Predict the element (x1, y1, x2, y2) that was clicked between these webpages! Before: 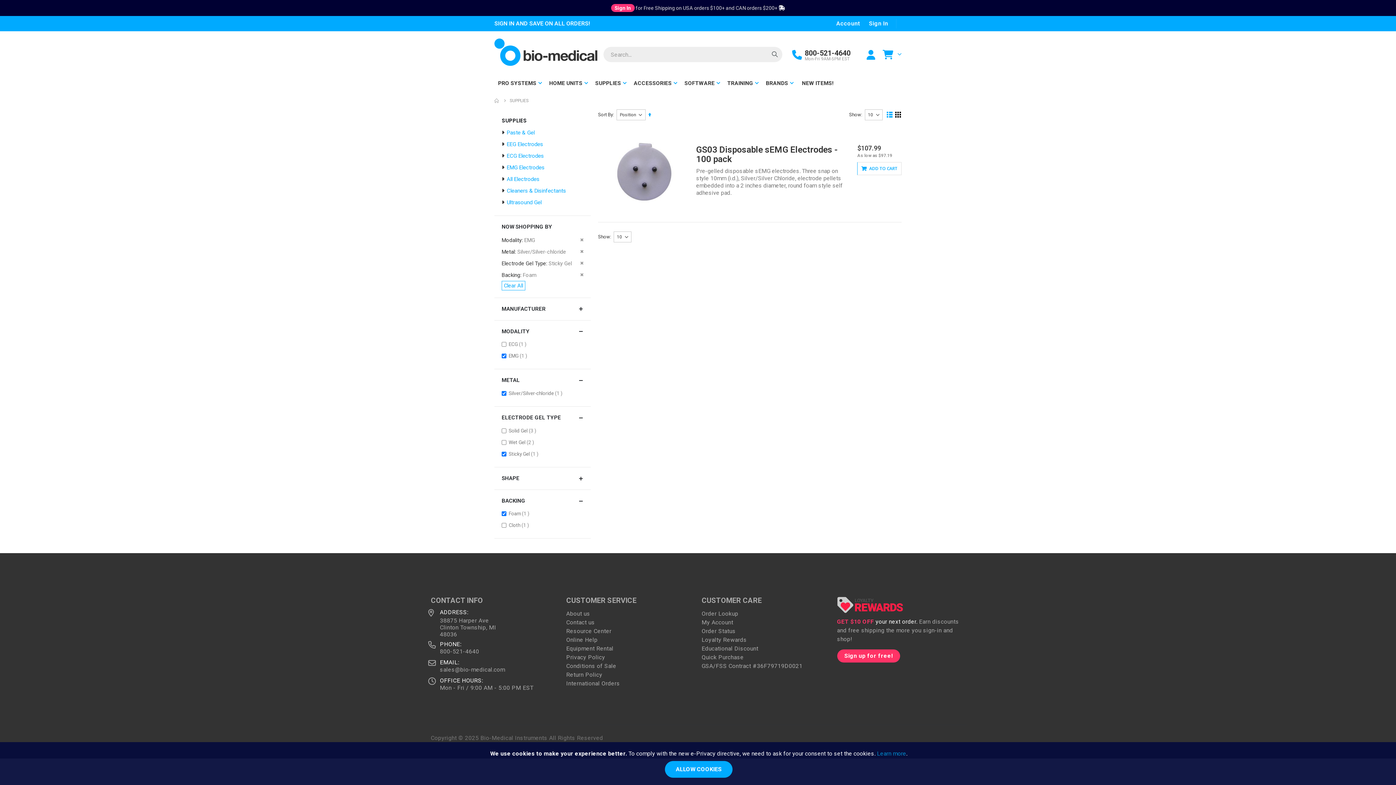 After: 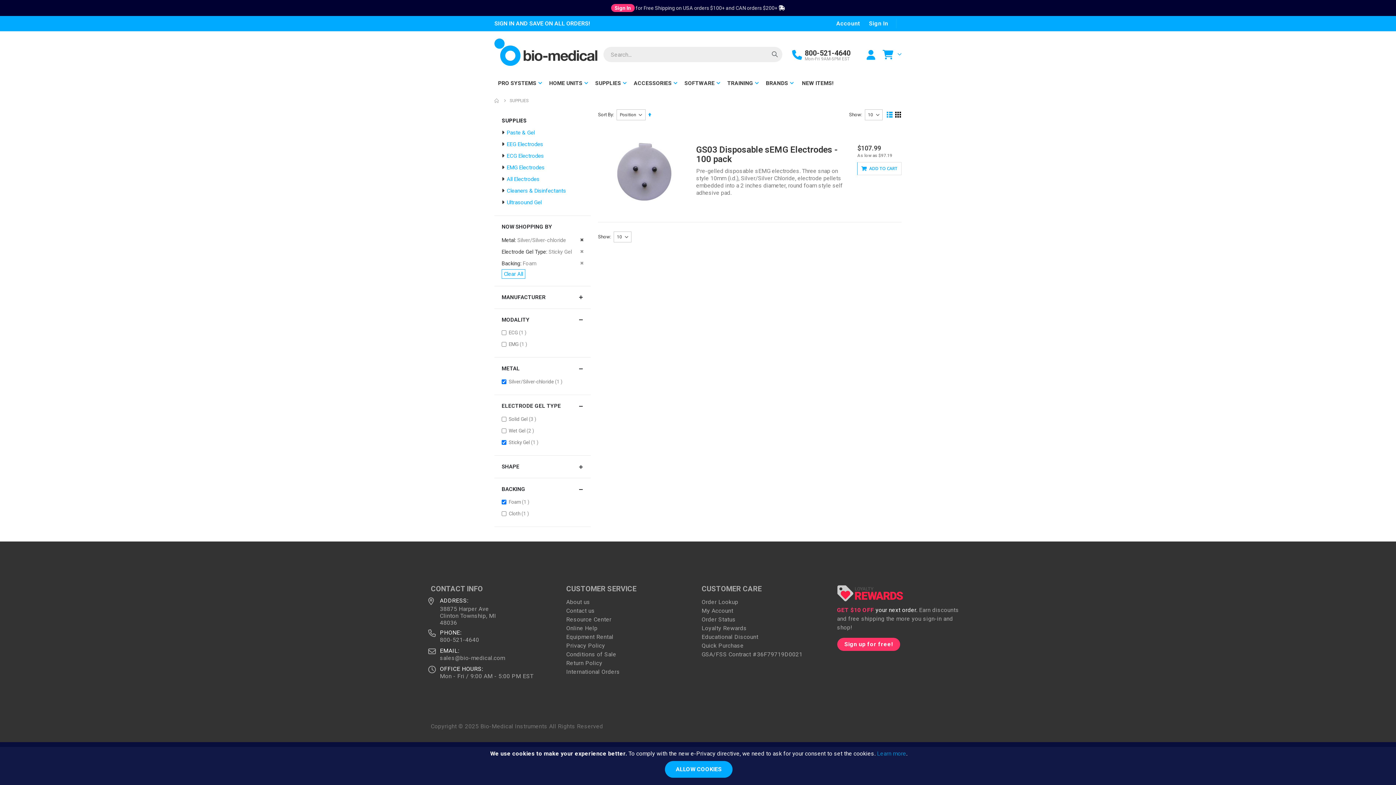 Action: label: Remove This Item bbox: (580, 235, 583, 244)